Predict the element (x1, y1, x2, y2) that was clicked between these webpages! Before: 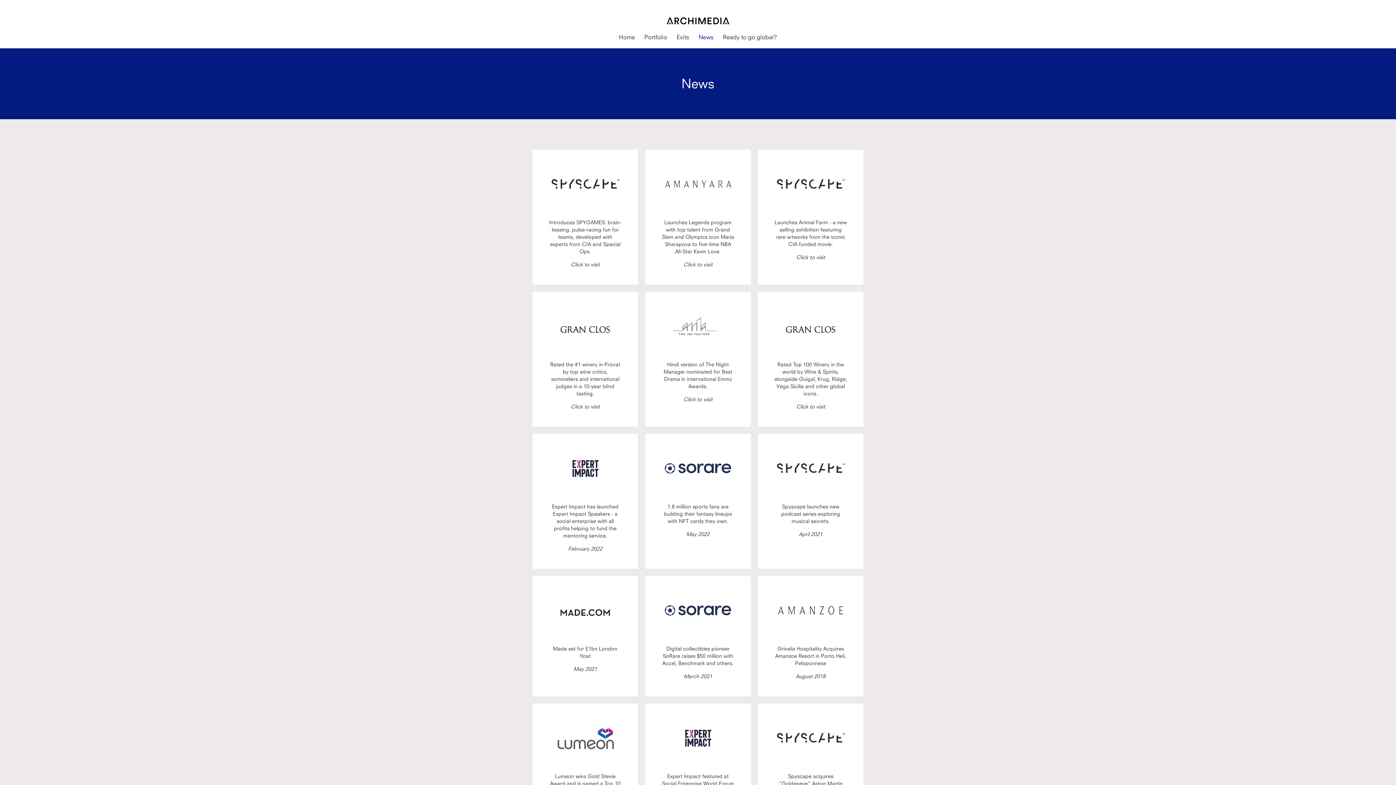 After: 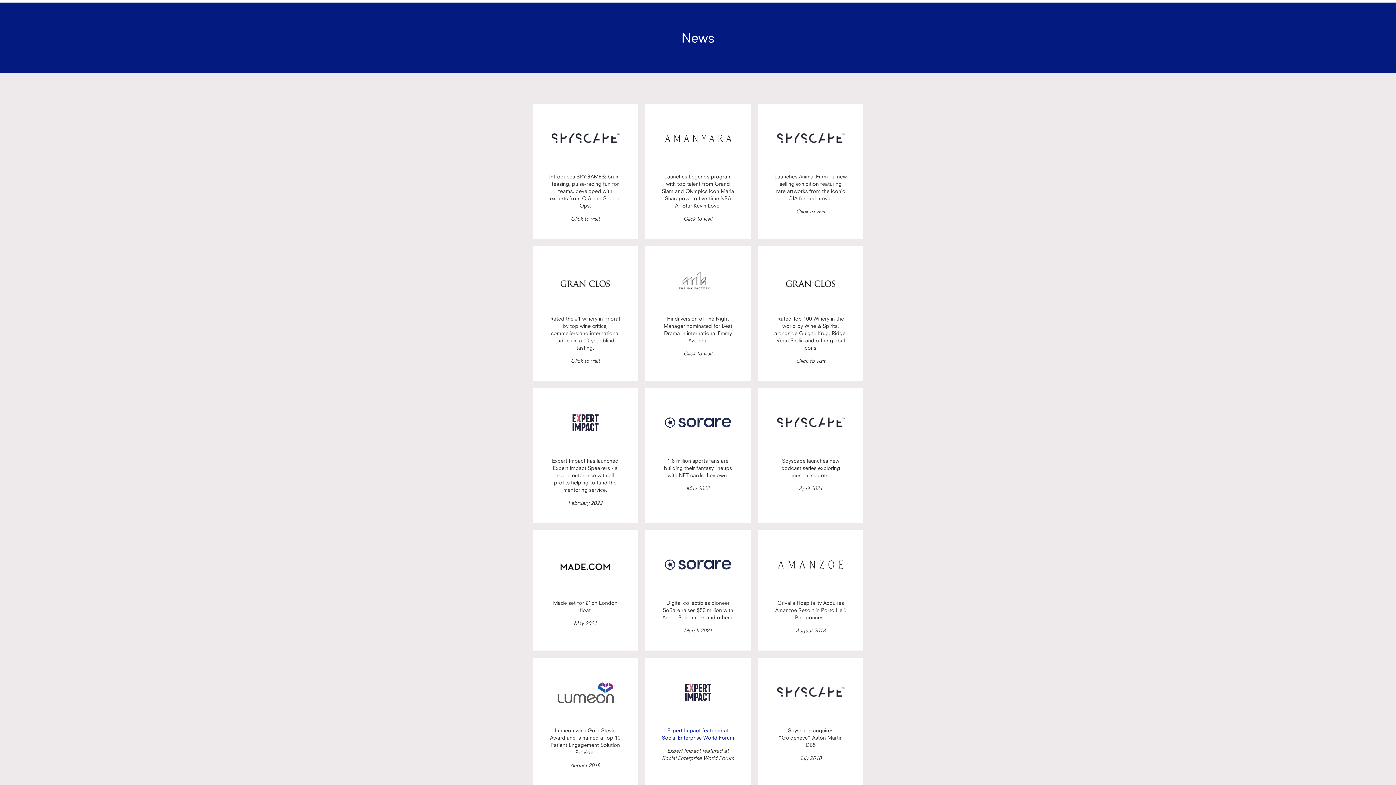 Action: label: Expert Impact featured at Social Enterprise World Forum

Expert Impact featured at Social Enterprise World Forum bbox: (645, 703, 750, 831)